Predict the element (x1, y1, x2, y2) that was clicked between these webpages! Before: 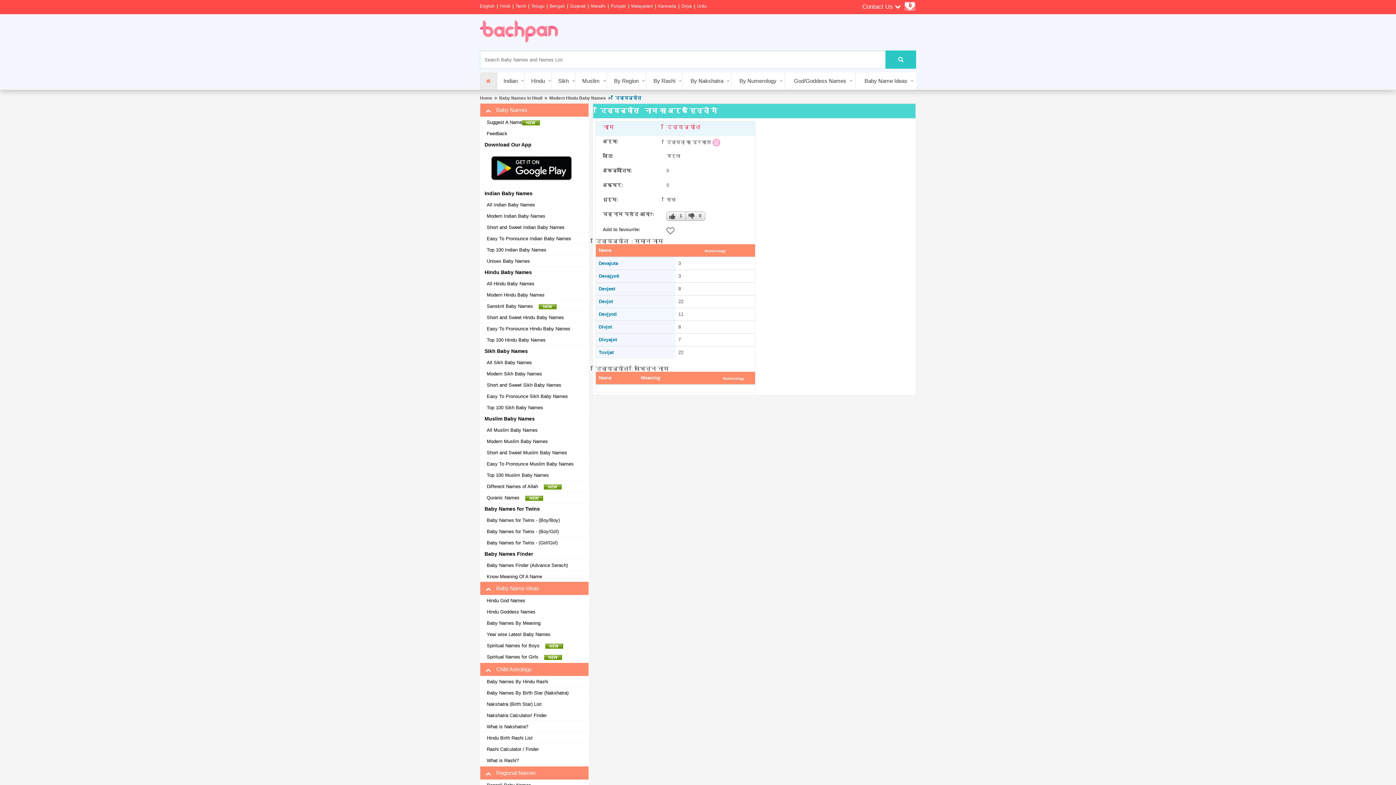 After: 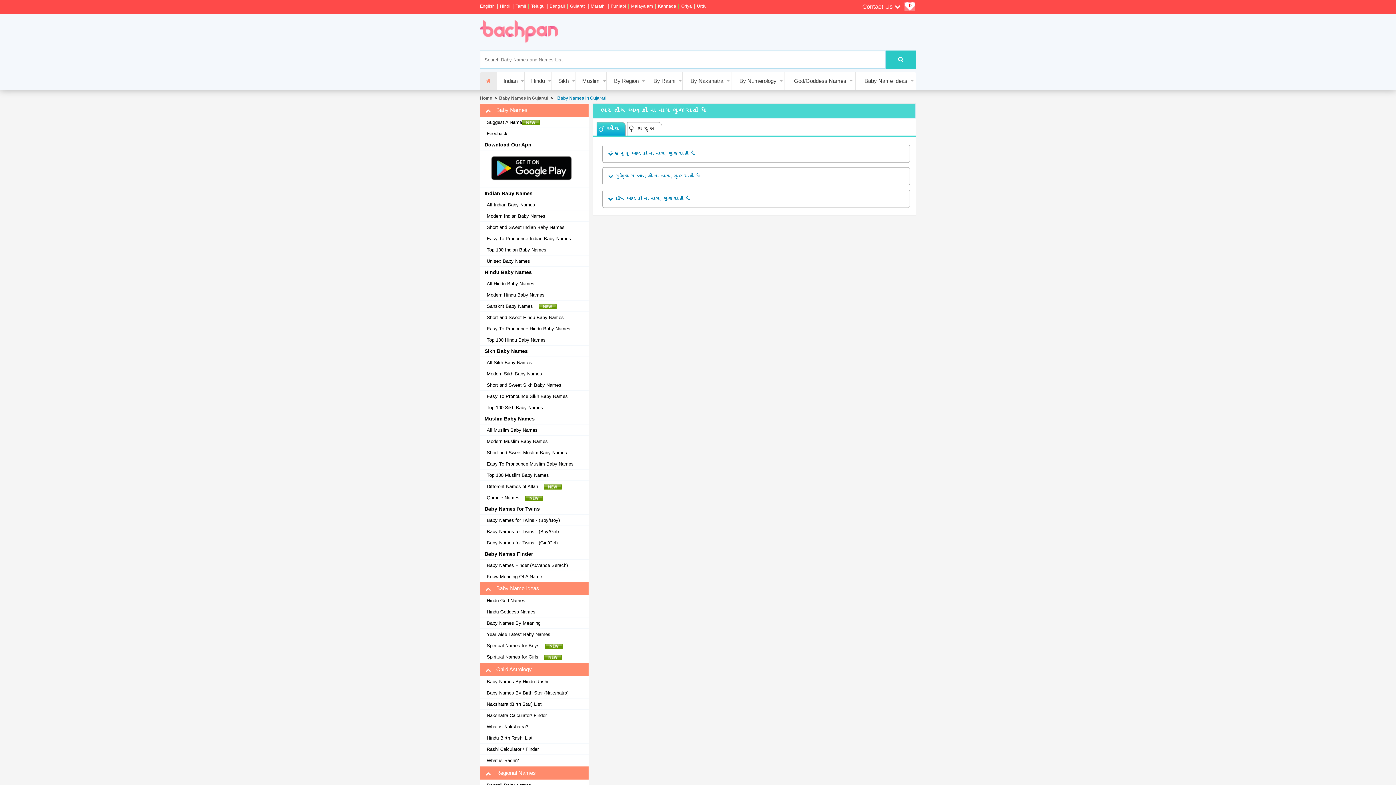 Action: label: Gujarati bbox: (570, 2, 585, 9)